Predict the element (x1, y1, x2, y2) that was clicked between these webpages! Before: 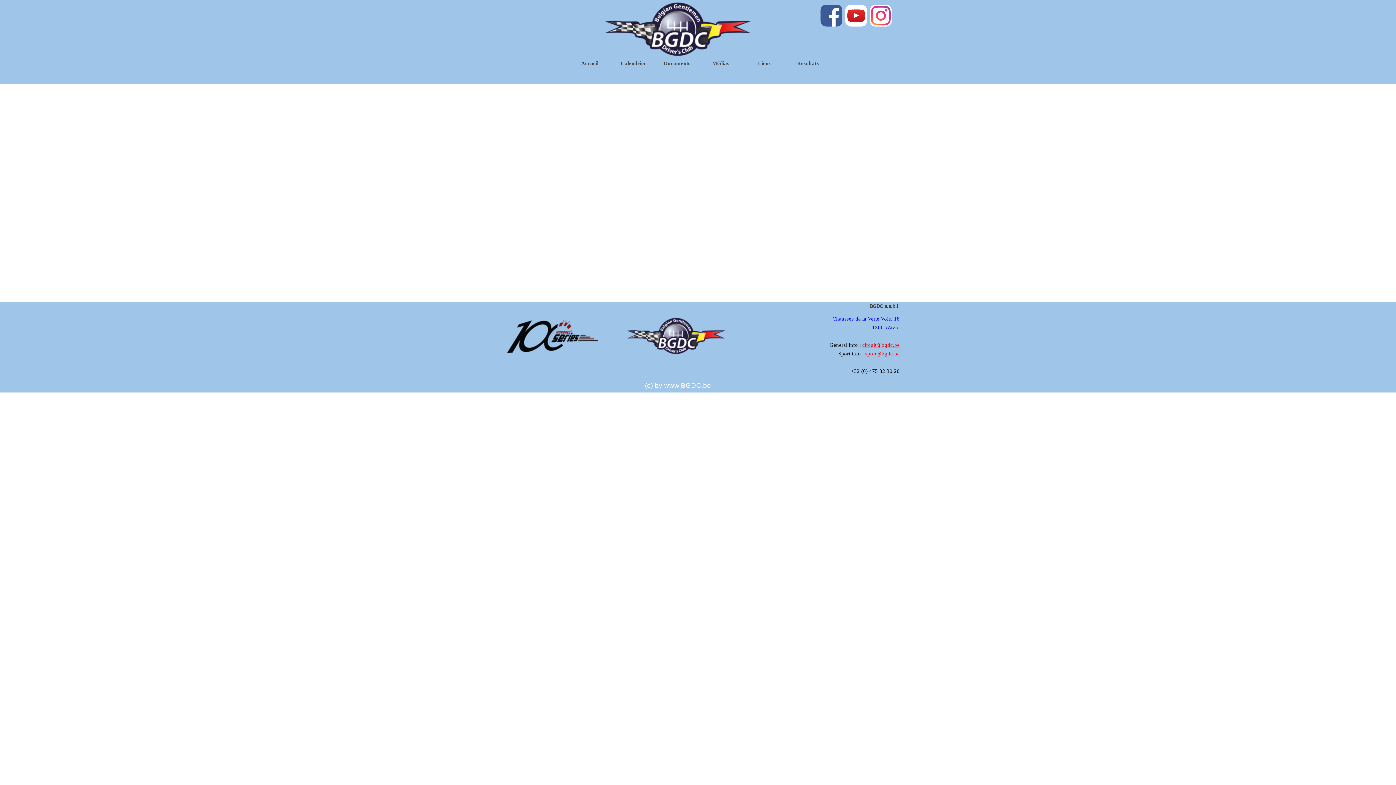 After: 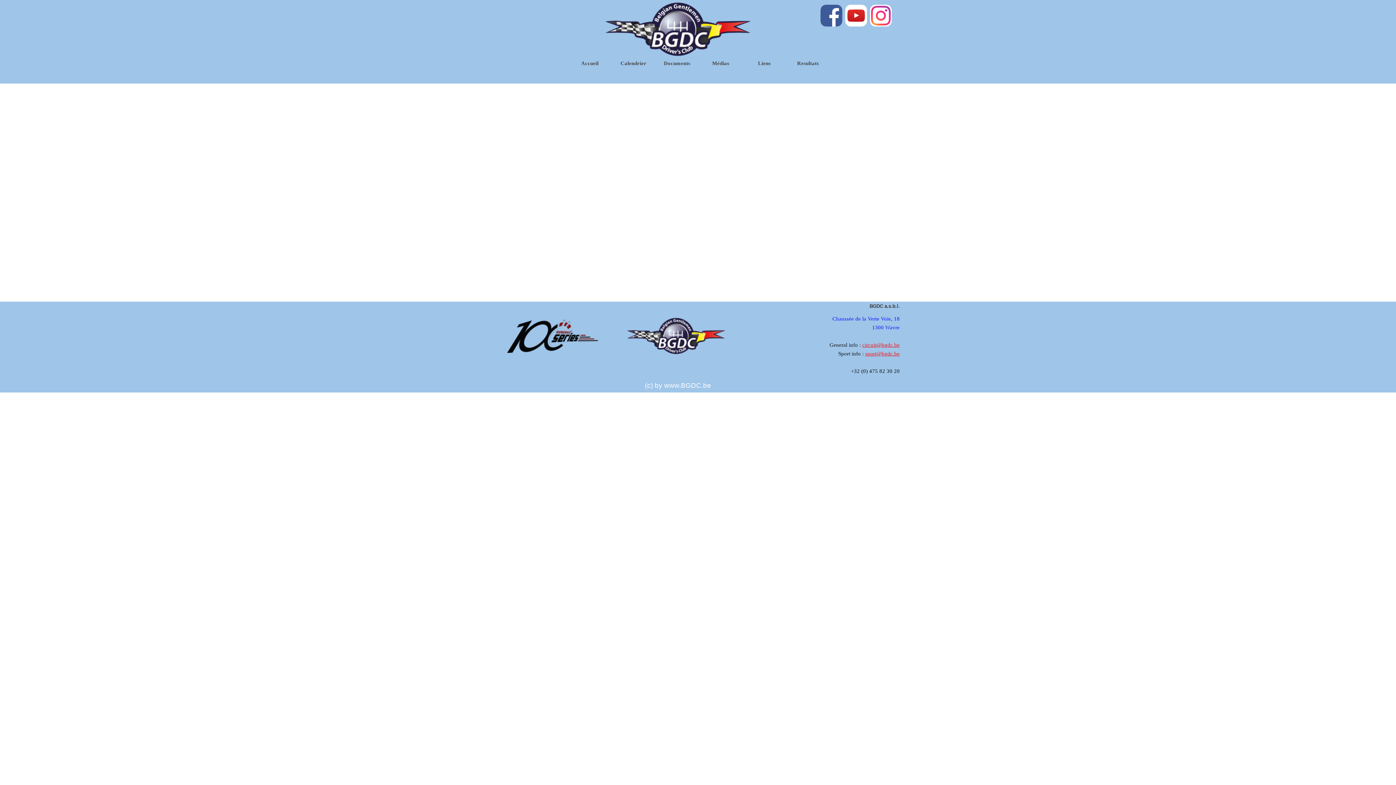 Action: bbox: (507, 320, 598, 326)